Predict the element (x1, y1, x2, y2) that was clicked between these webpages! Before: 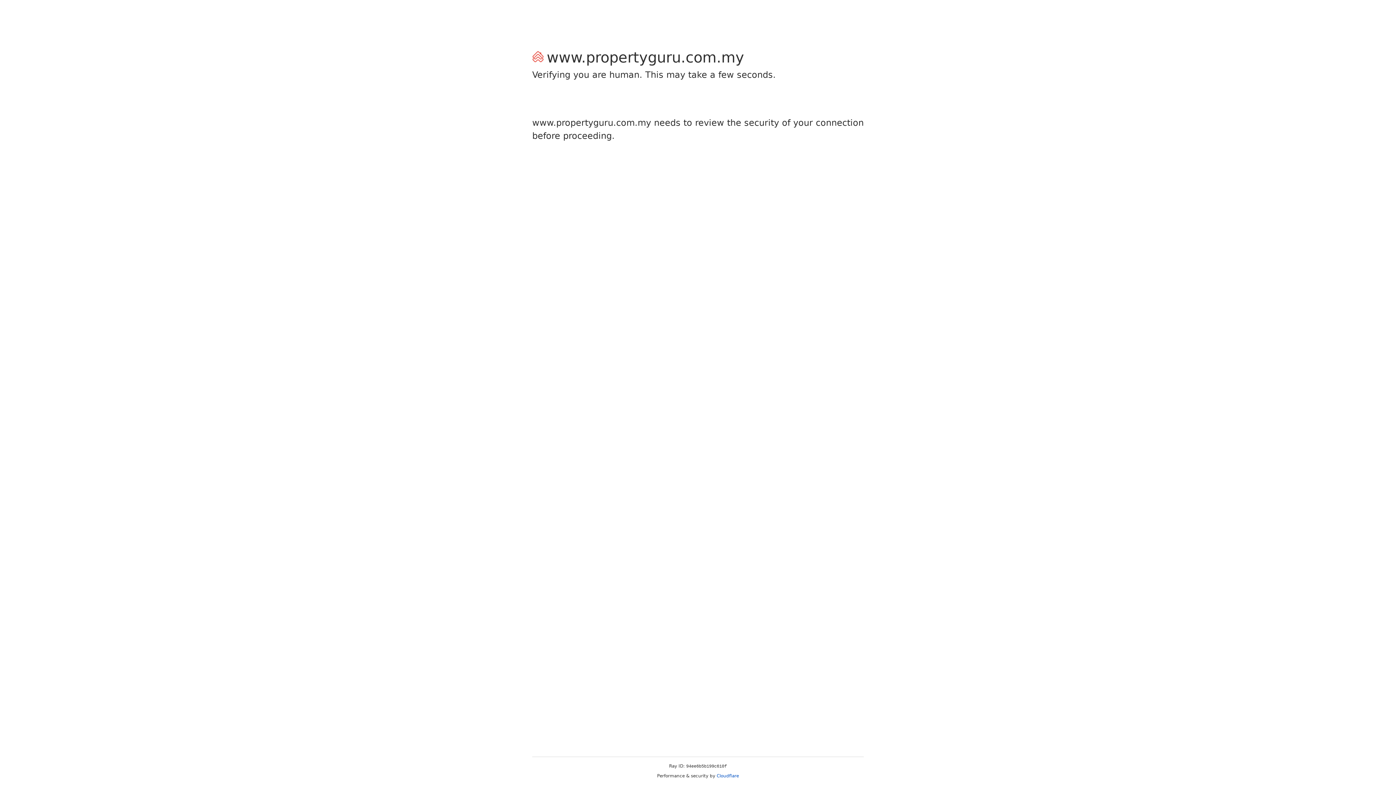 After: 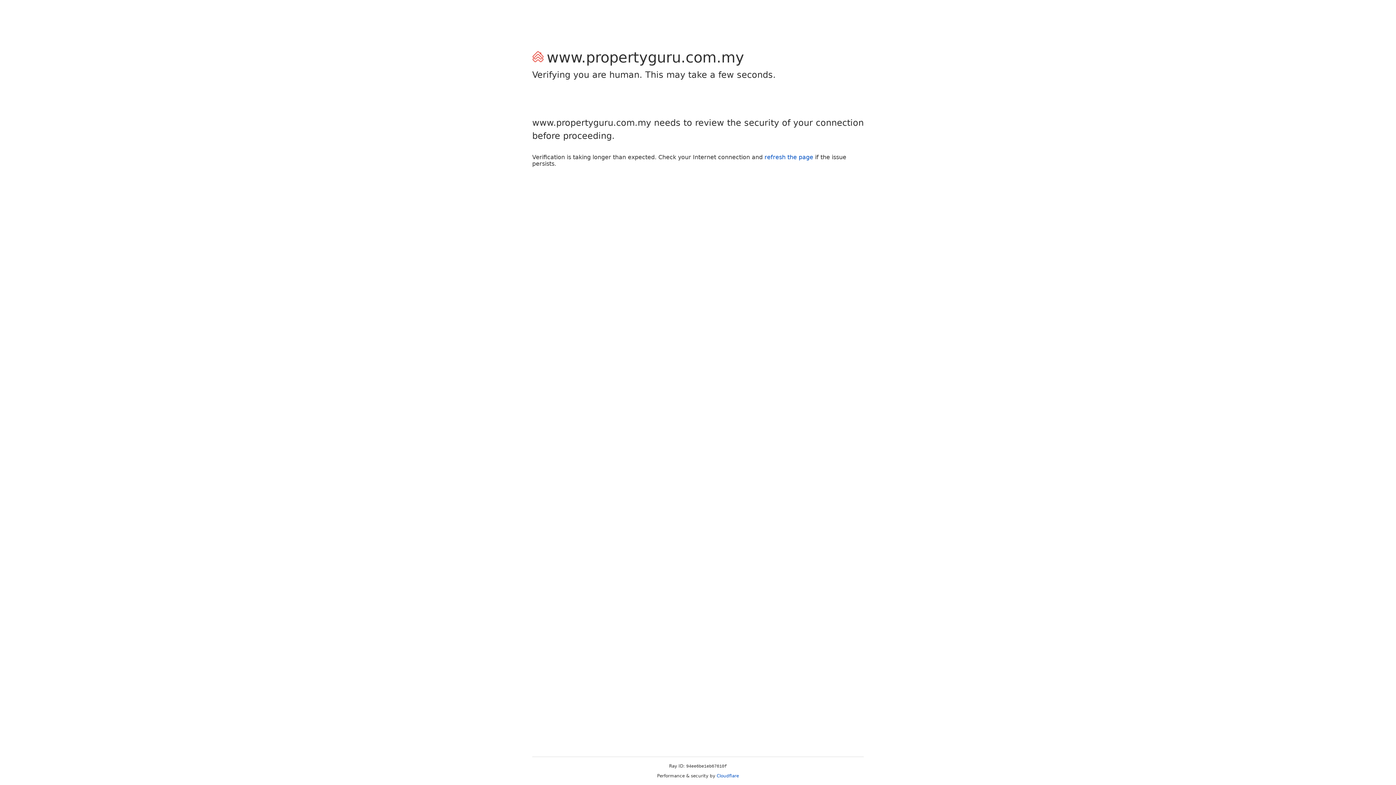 Action: bbox: (716, 773, 739, 778) label: Cloudflare